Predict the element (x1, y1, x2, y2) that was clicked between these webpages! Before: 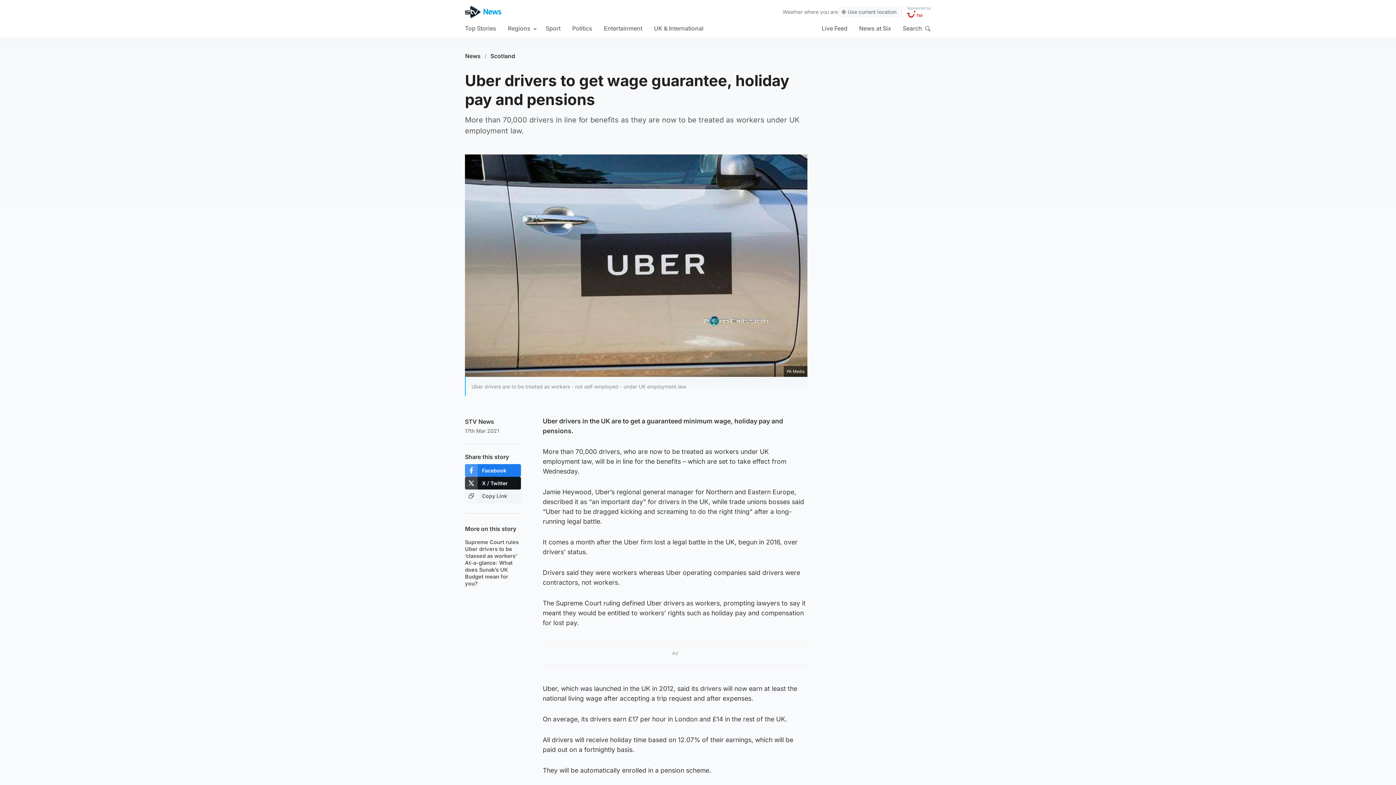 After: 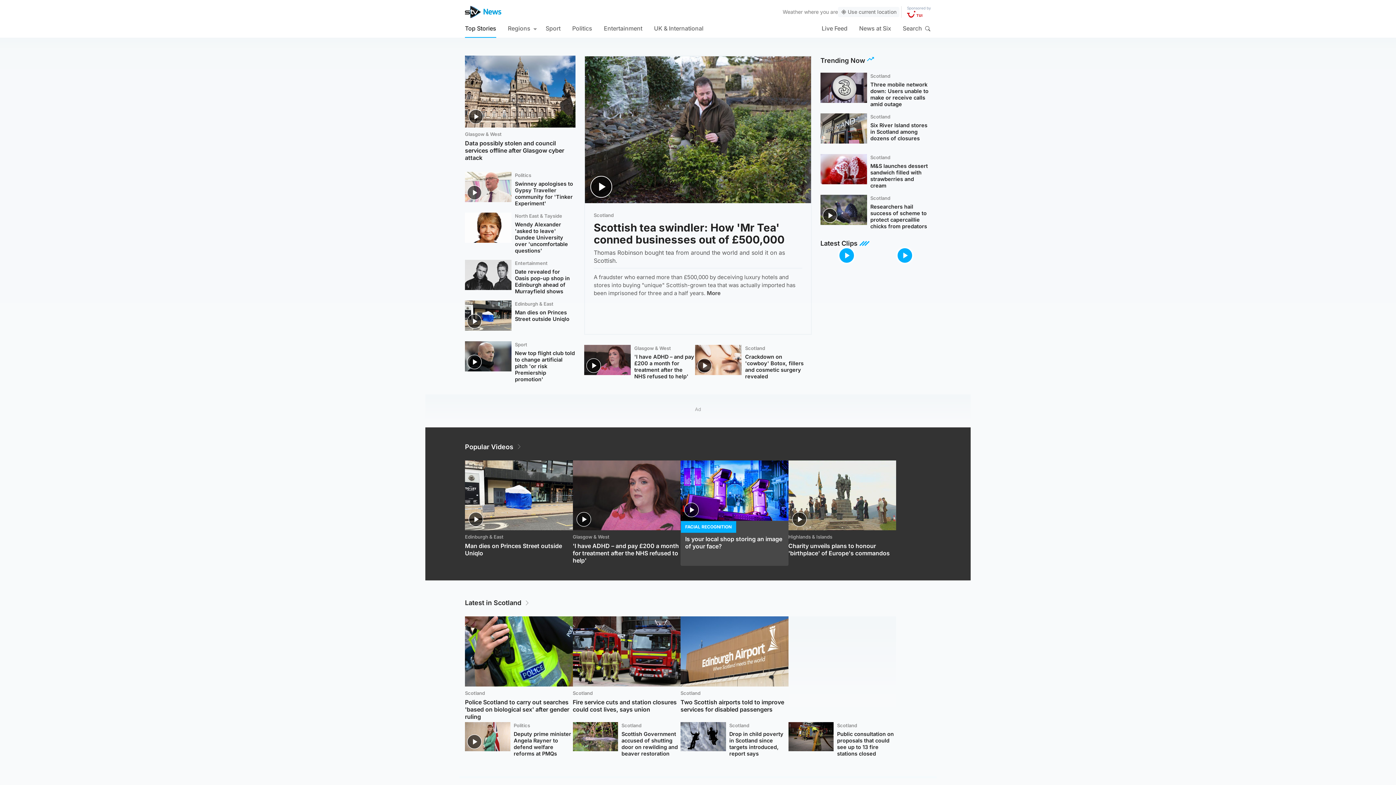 Action: bbox: (465, 5, 501, 18)